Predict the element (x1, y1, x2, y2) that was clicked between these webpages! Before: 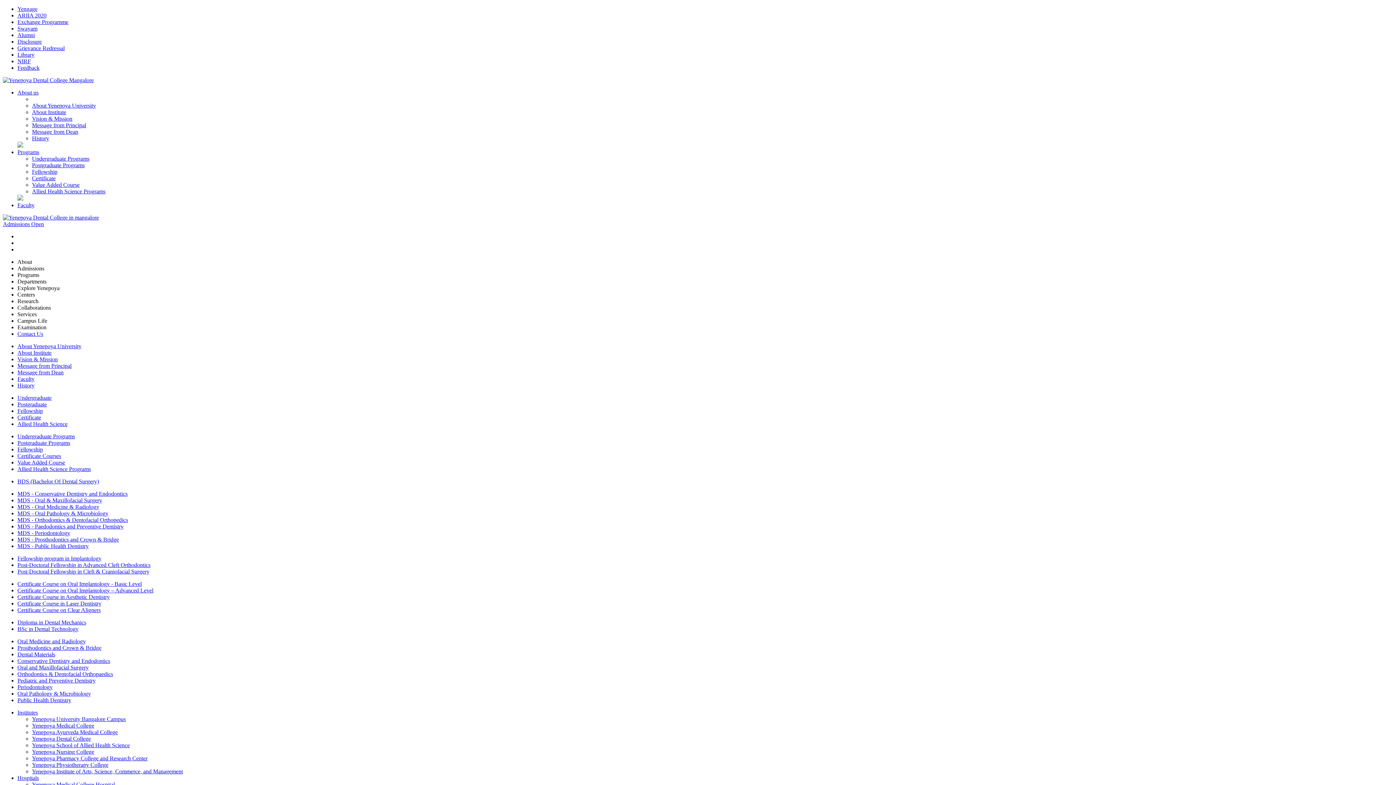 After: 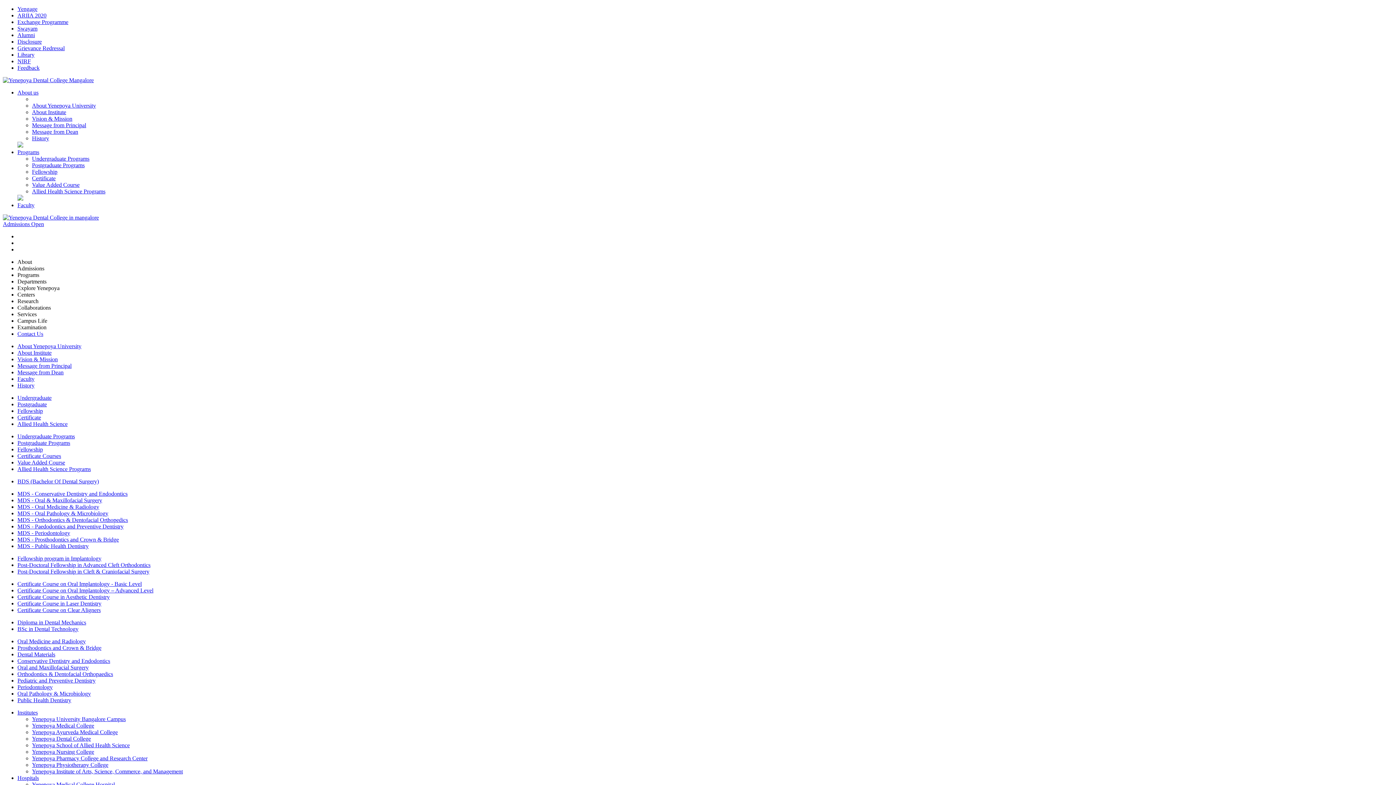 Action: label: Diploma in Dental Mechanics bbox: (17, 619, 86, 625)